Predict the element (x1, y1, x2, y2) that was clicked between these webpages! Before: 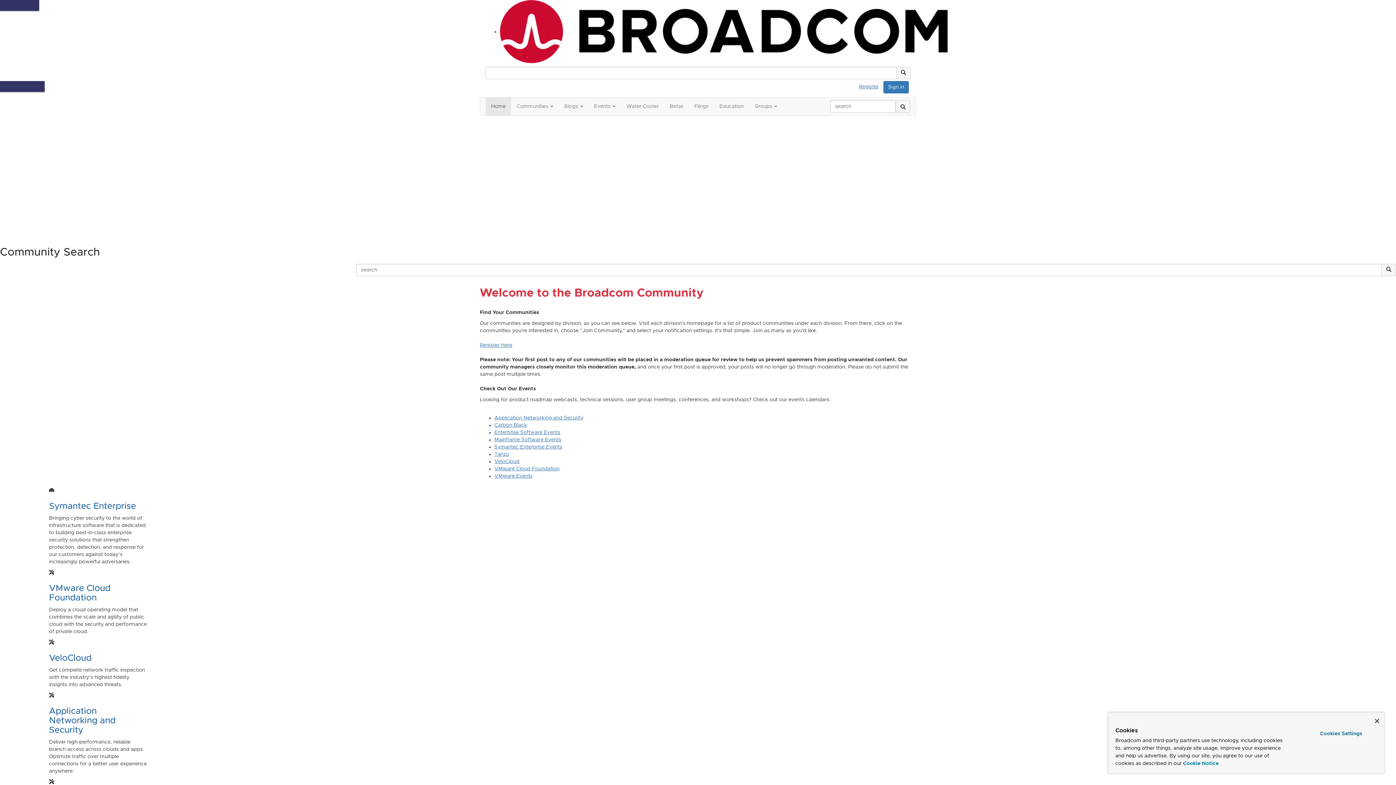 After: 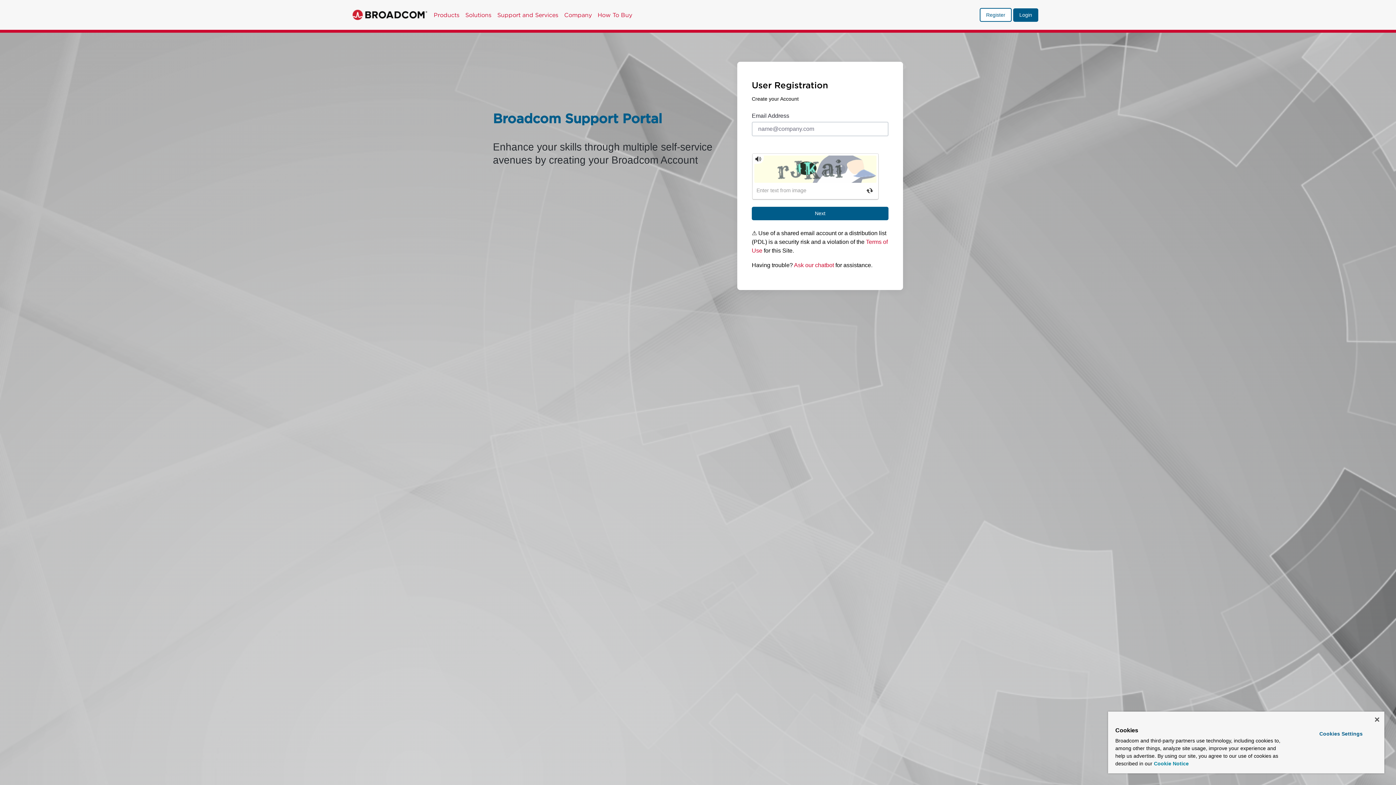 Action: label: Register Here bbox: (480, 342, 512, 348)